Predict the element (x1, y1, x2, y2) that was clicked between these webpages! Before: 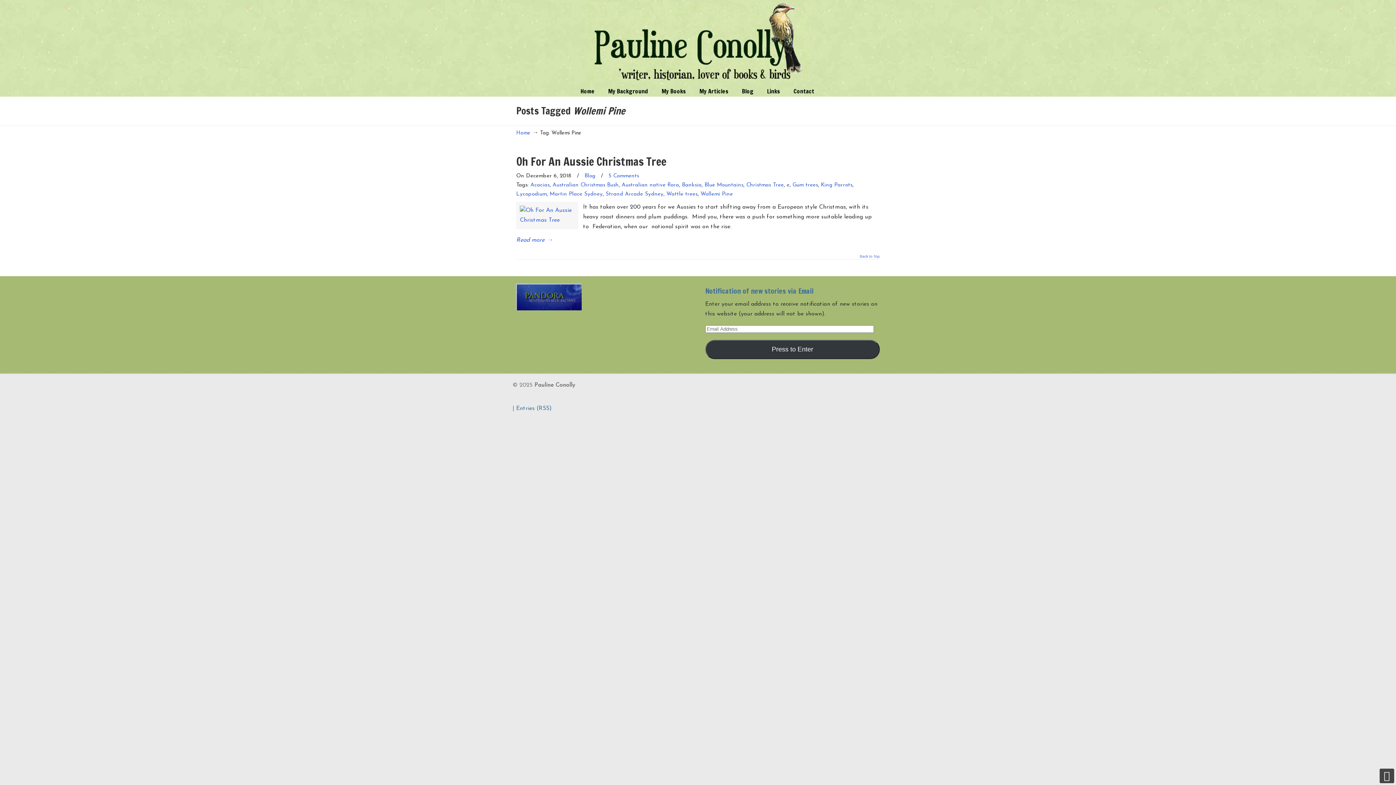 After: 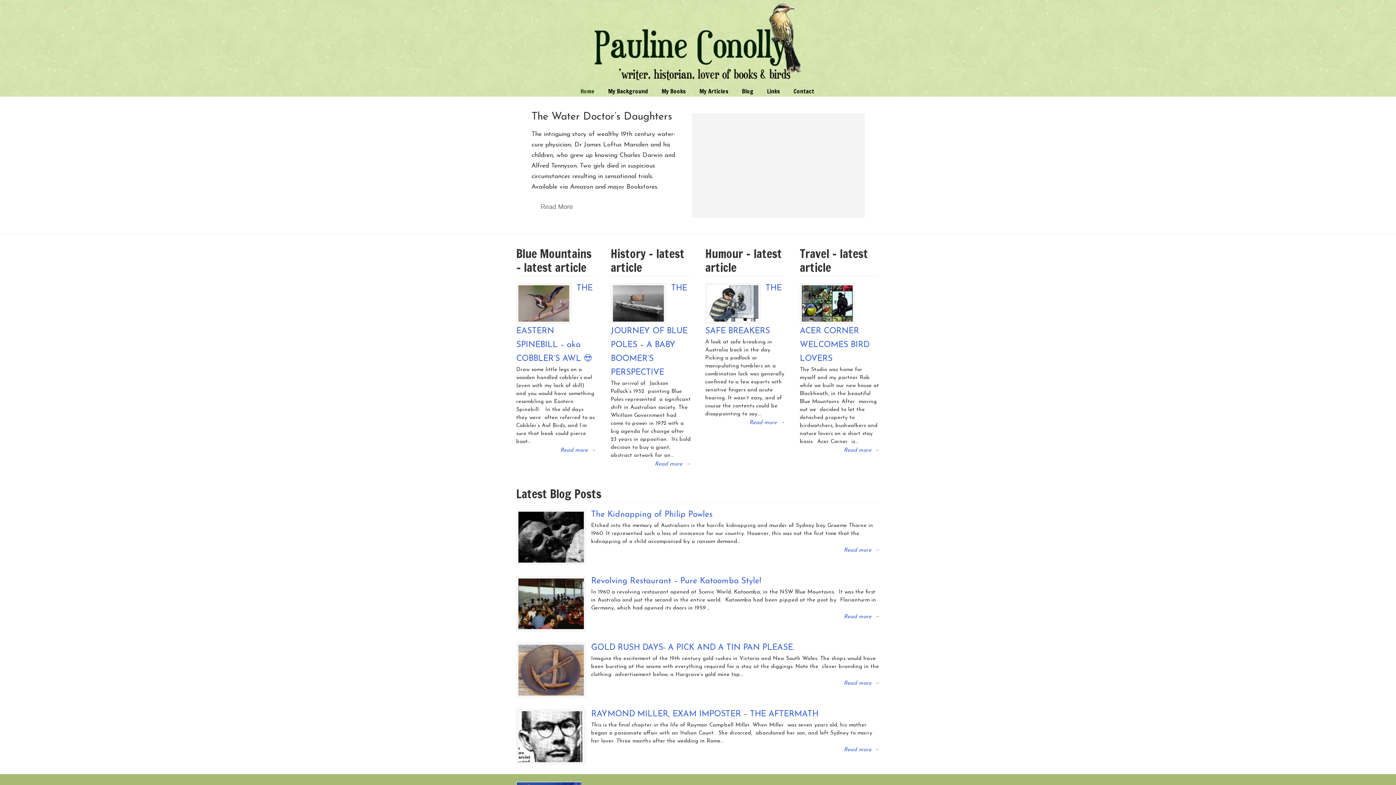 Action: bbox: (516, 130, 530, 136) label: Home